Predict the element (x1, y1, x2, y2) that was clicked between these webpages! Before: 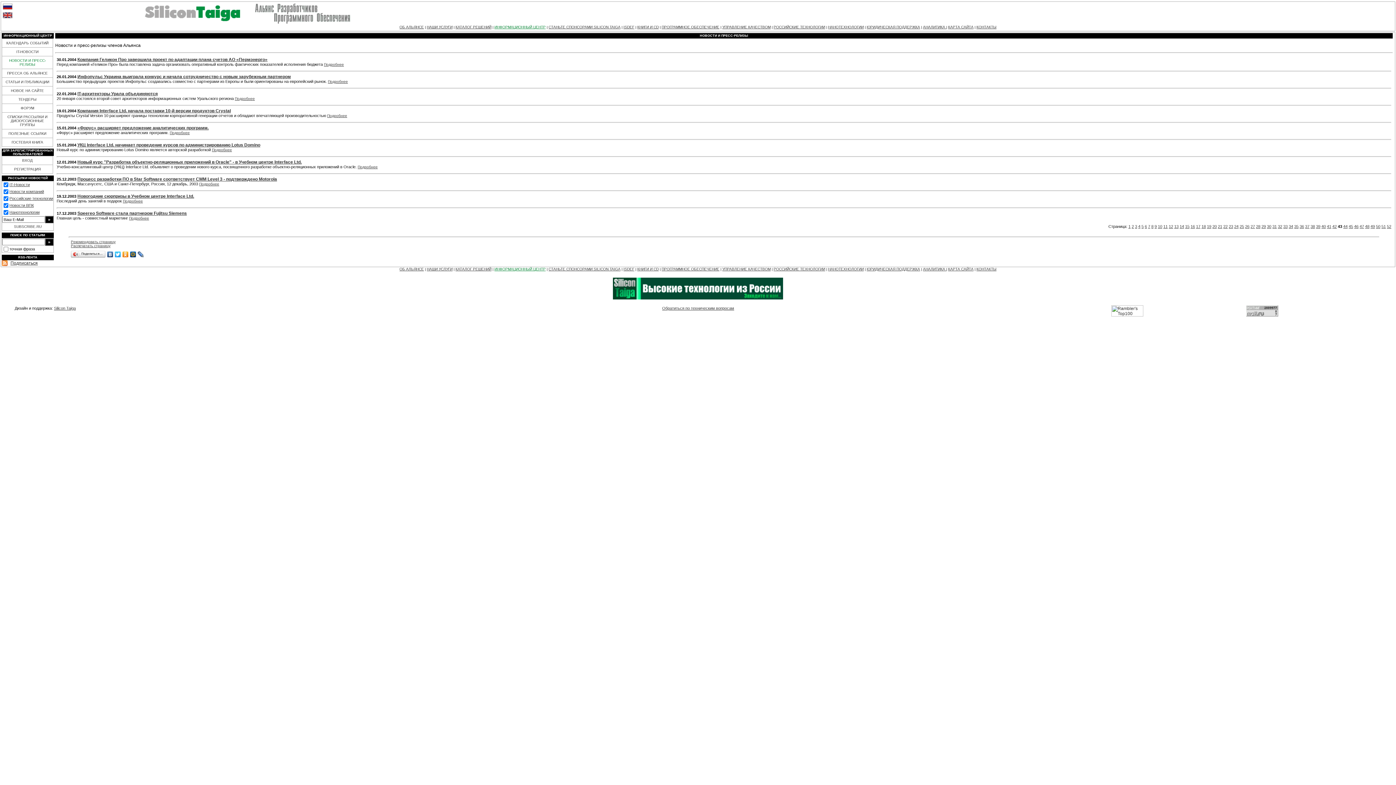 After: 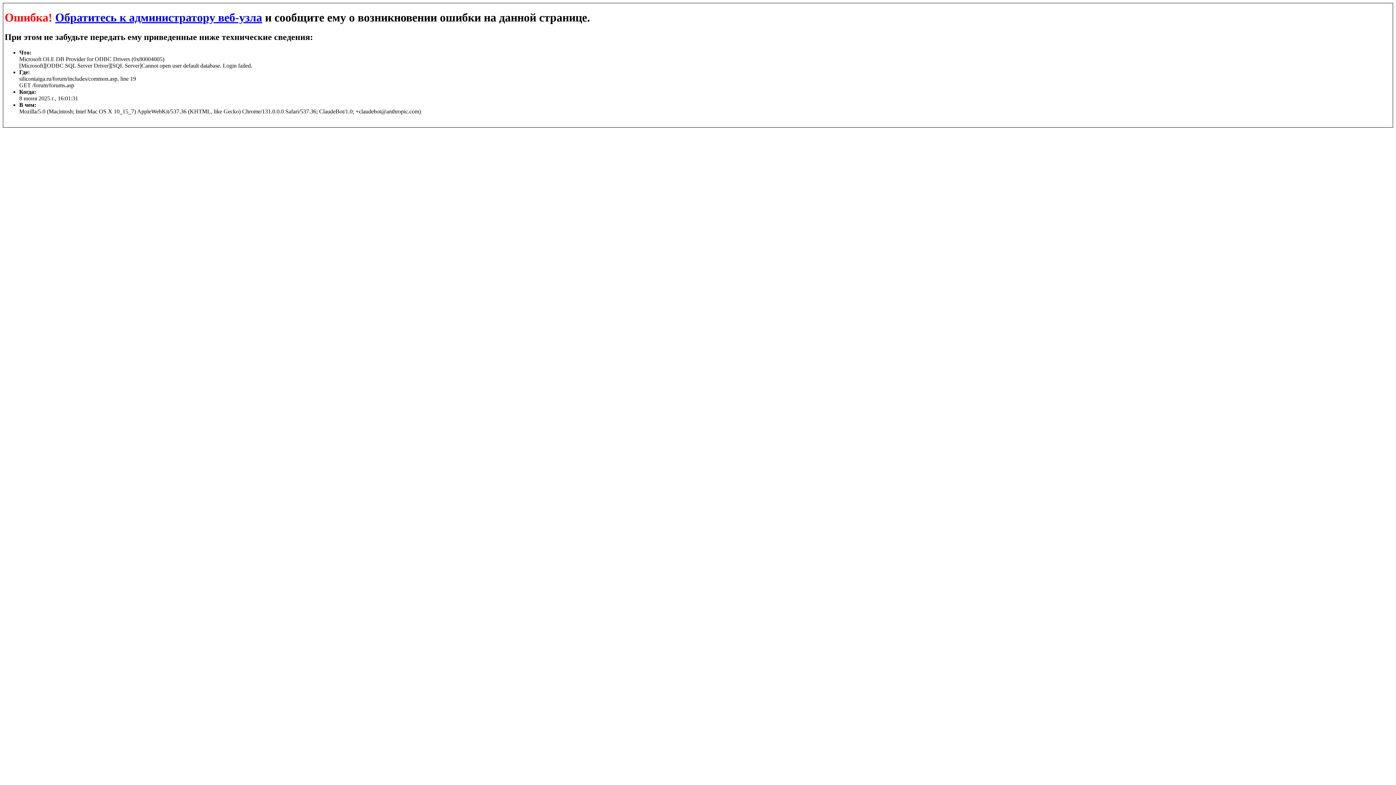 Action: bbox: (20, 106, 34, 110) label: ФОРУМ